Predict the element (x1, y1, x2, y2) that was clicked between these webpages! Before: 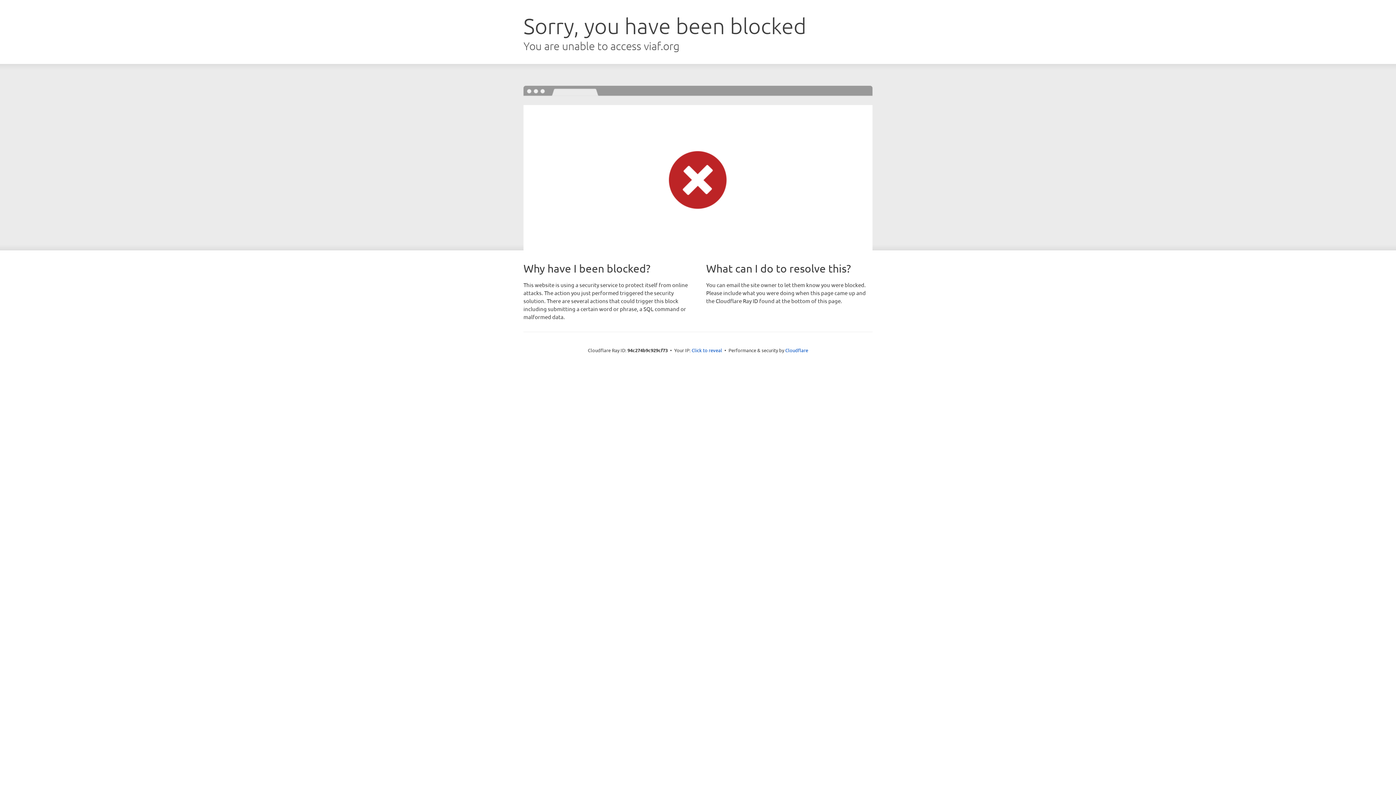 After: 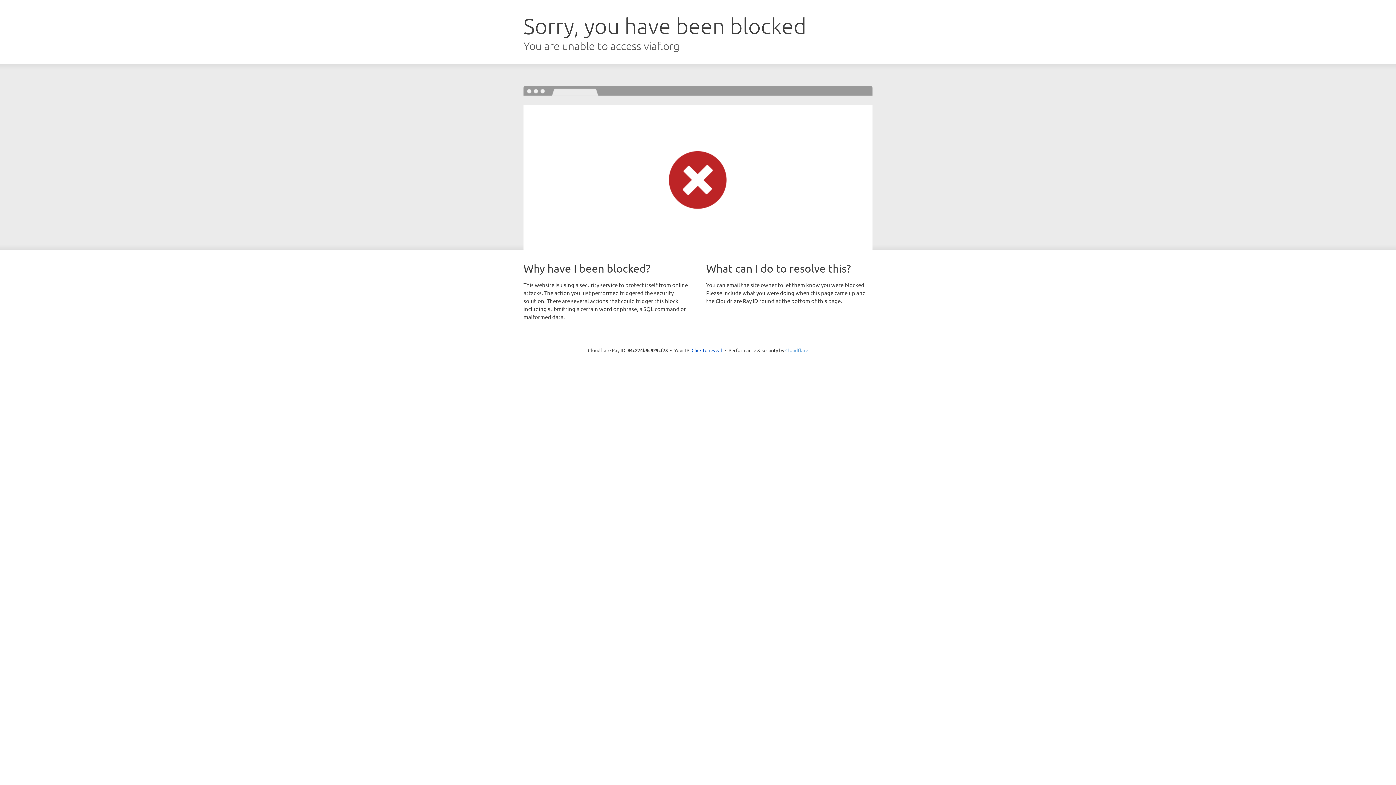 Action: label: Cloudflare bbox: (785, 347, 808, 353)